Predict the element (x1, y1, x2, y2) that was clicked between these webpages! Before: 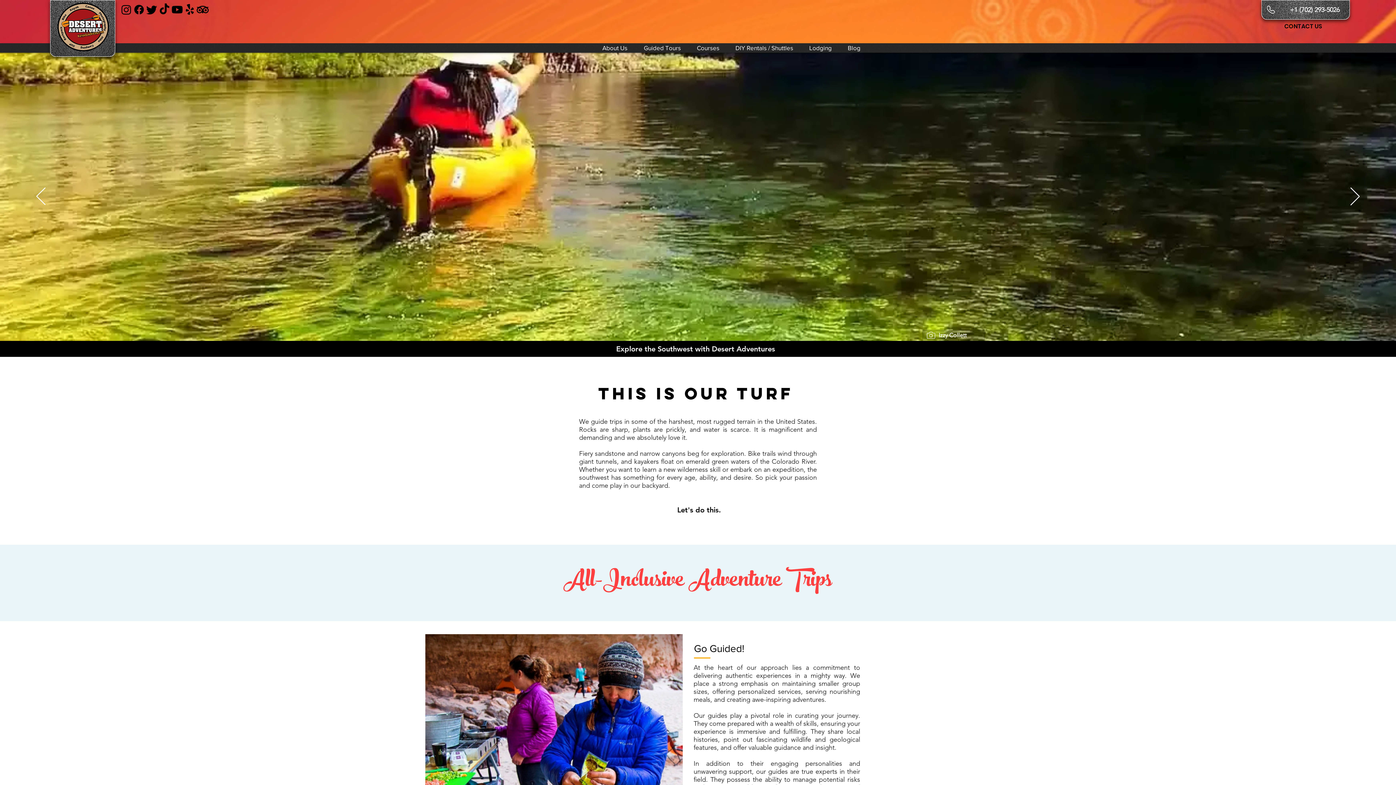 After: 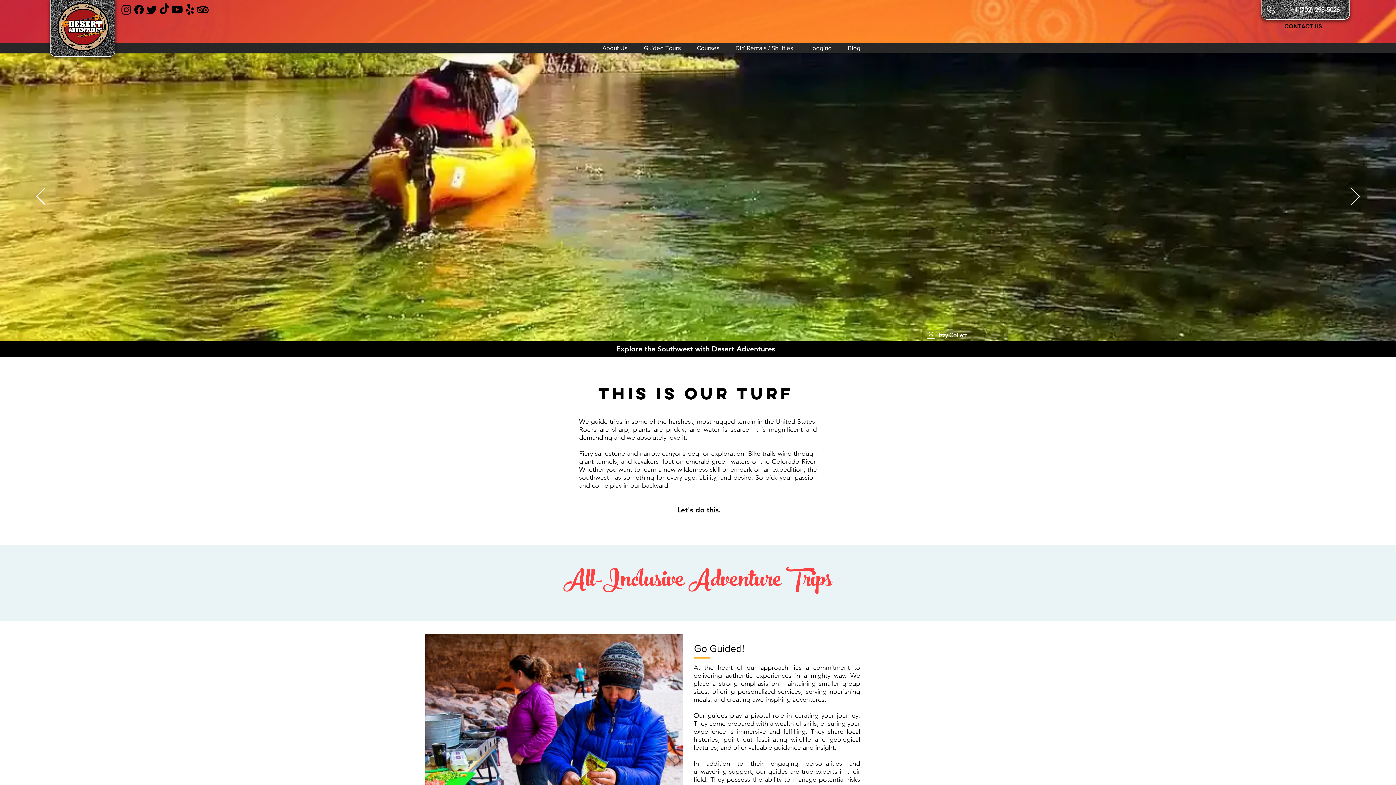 Action: label: Facebook bbox: (132, 3, 145, 16)